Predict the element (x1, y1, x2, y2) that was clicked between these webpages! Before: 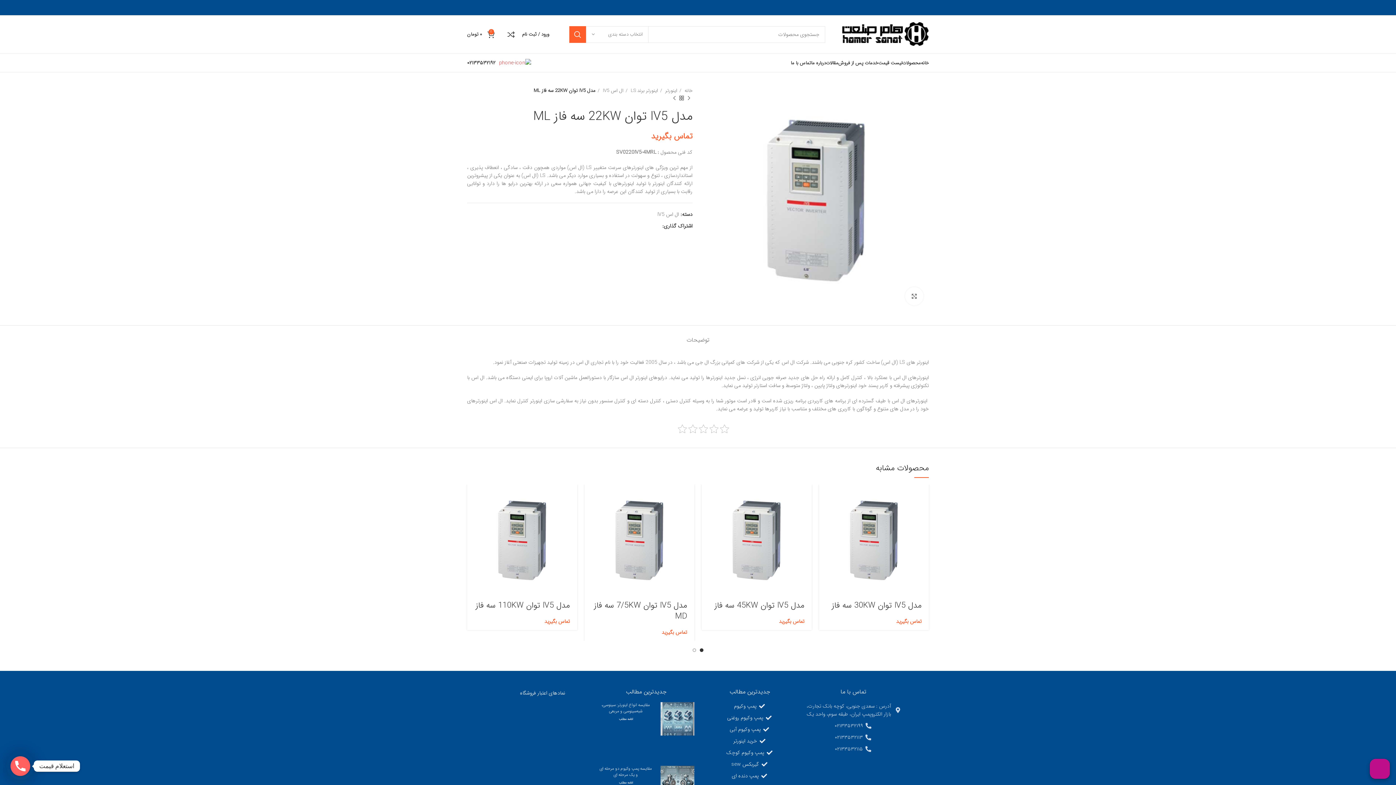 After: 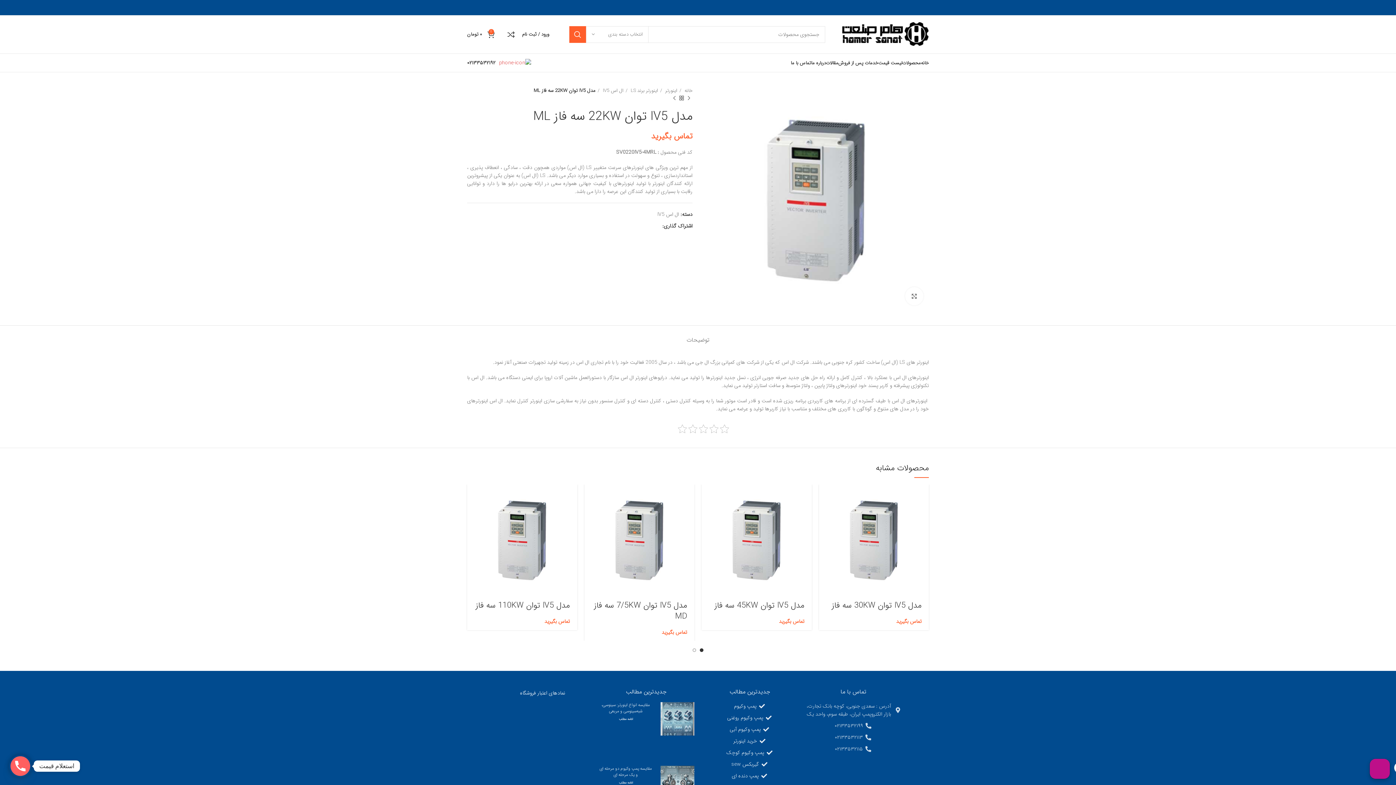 Action: label: لینک شبکه اجتماعی توییتر bbox: (652, 224, 656, 228)